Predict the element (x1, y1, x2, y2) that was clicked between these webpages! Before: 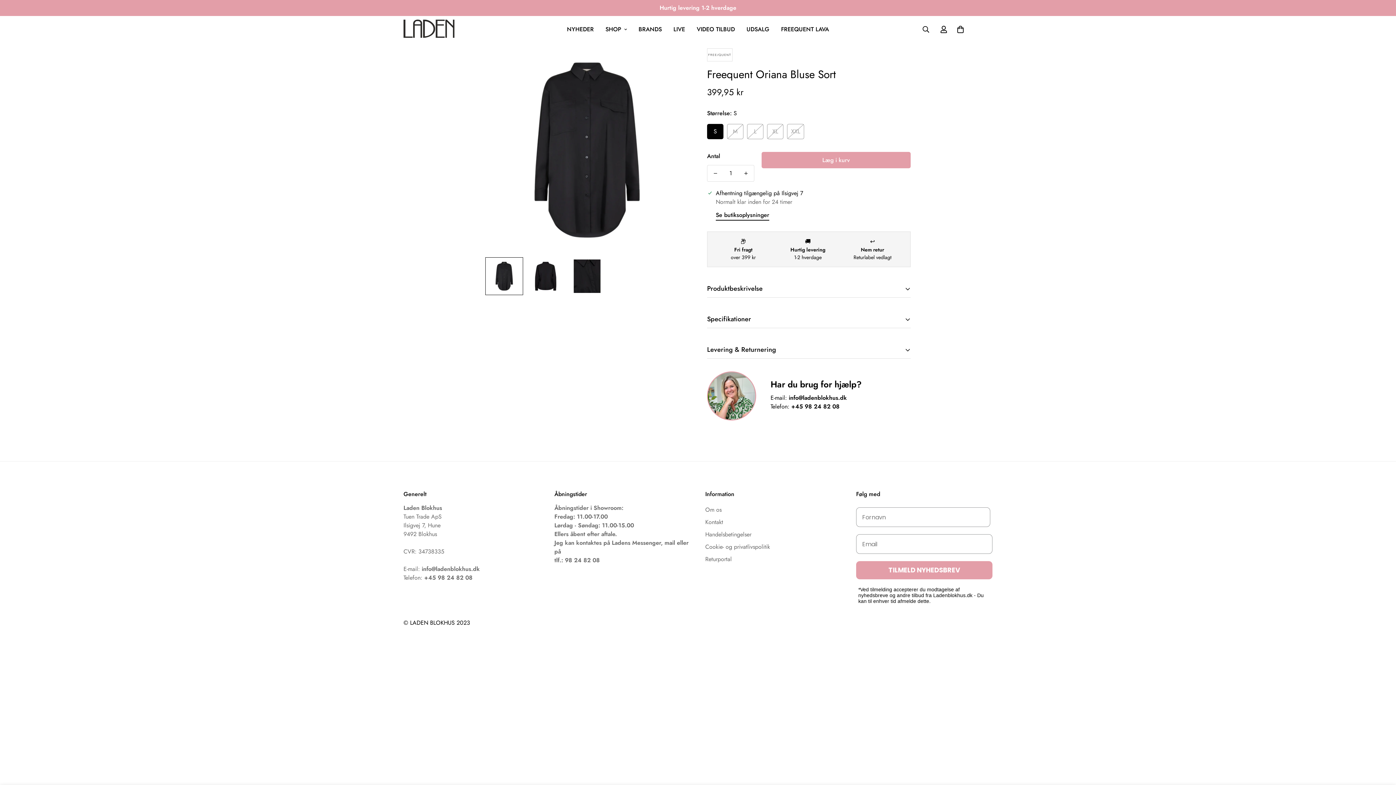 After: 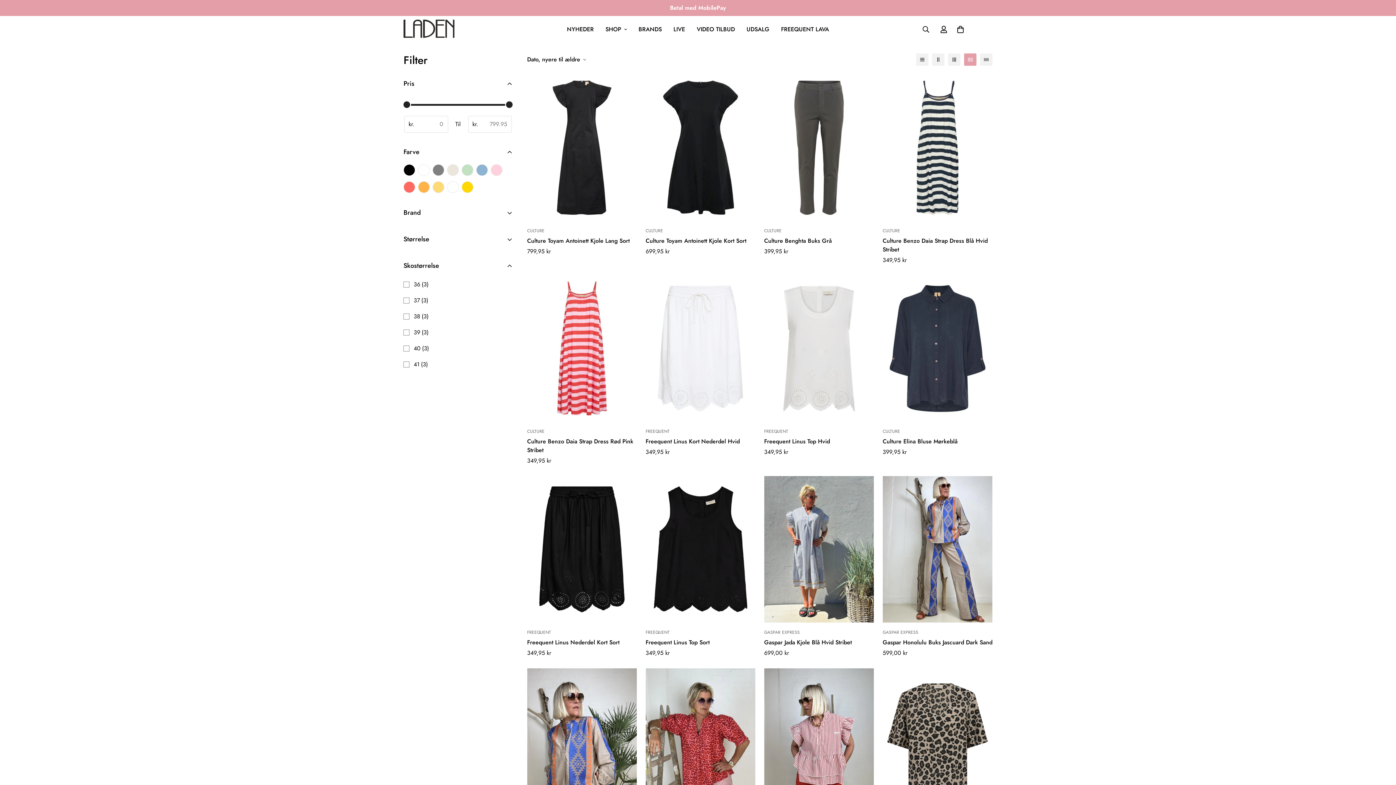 Action: bbox: (561, 17, 599, 40) label: NYHEDER